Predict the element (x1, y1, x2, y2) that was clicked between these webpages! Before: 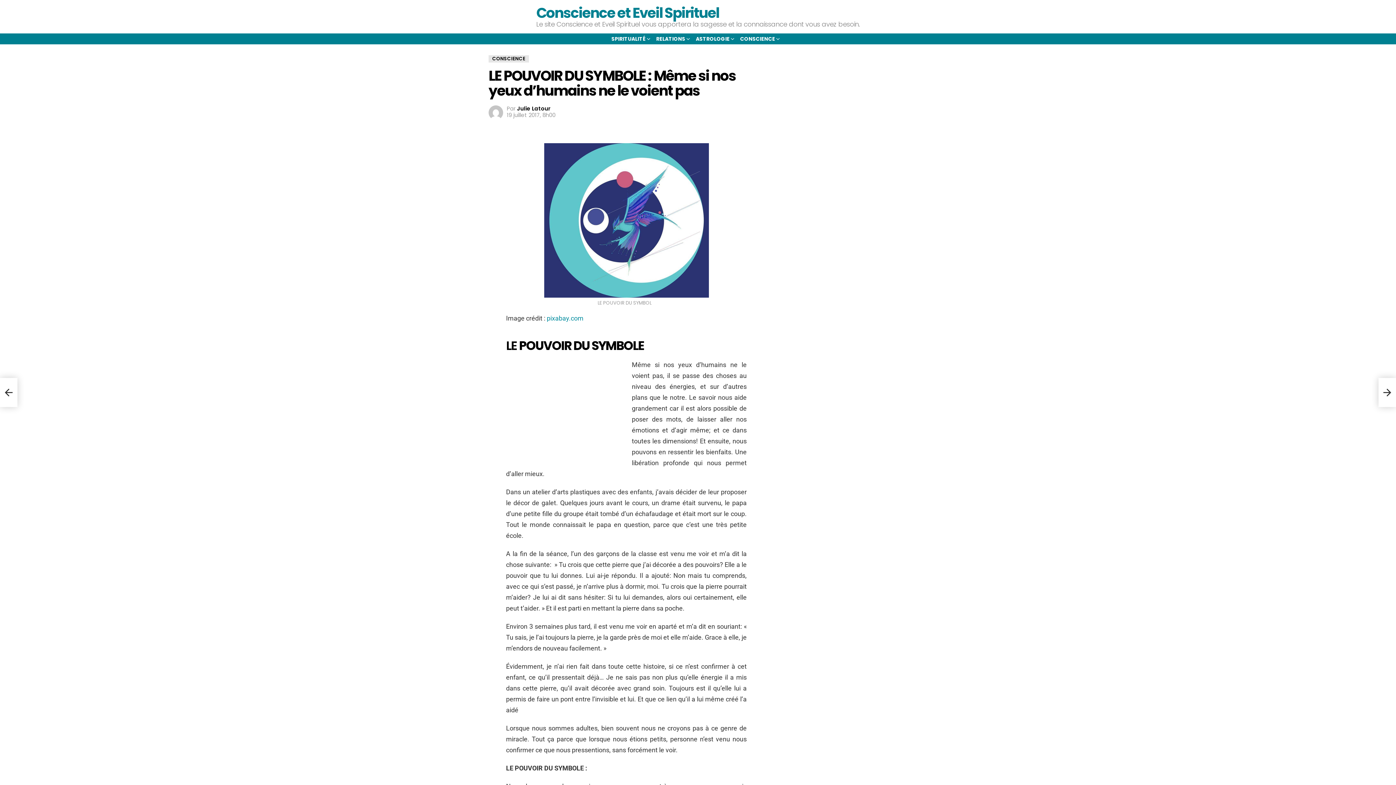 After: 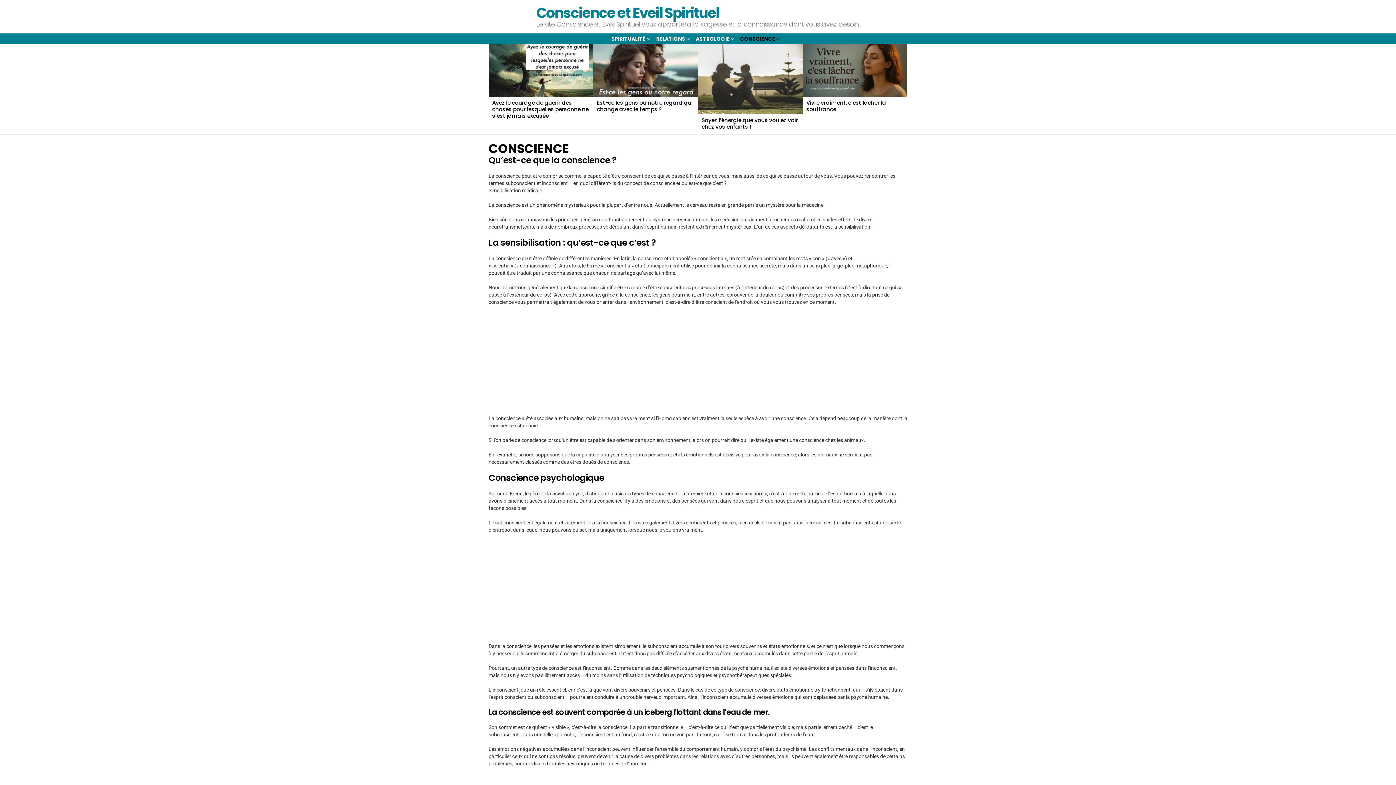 Action: label: CONSCIENCE bbox: (736, 33, 781, 44)